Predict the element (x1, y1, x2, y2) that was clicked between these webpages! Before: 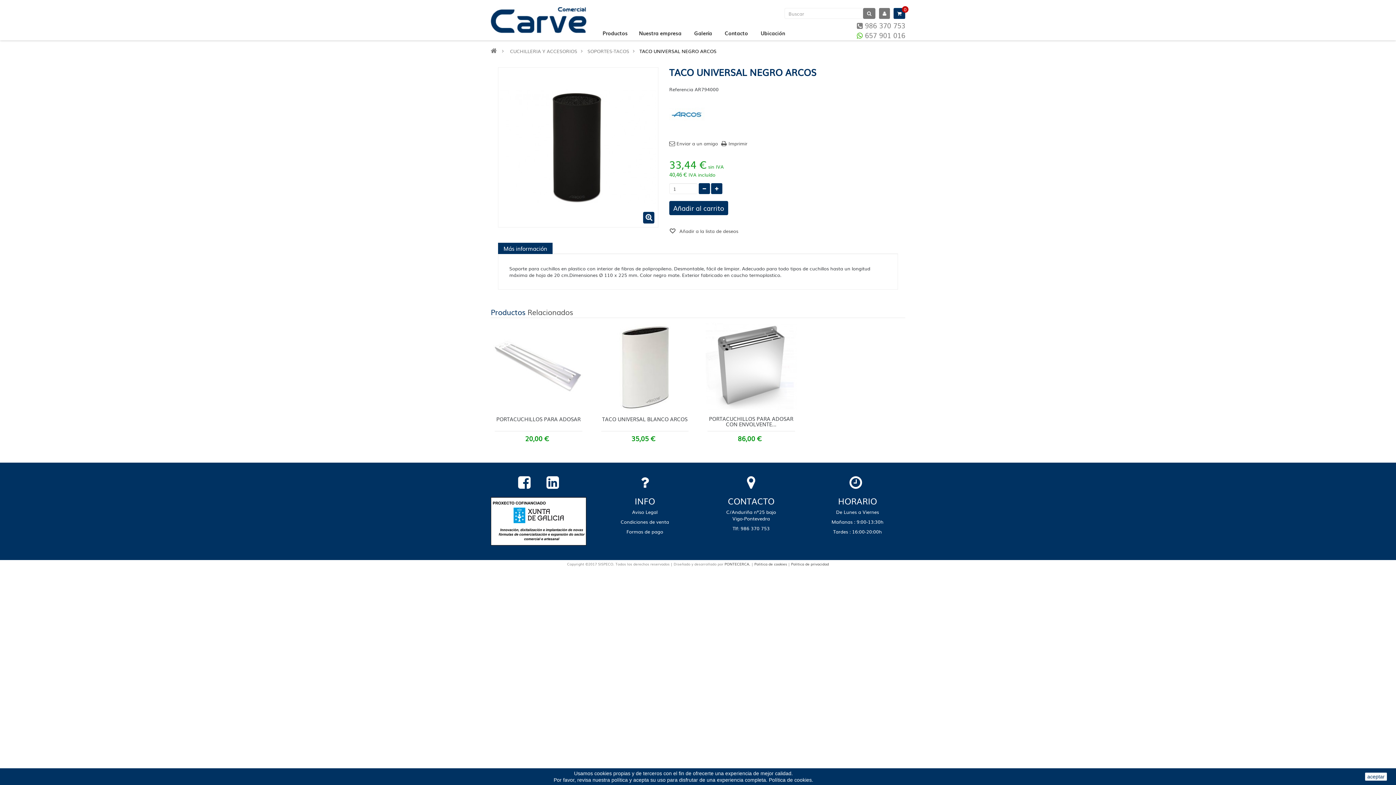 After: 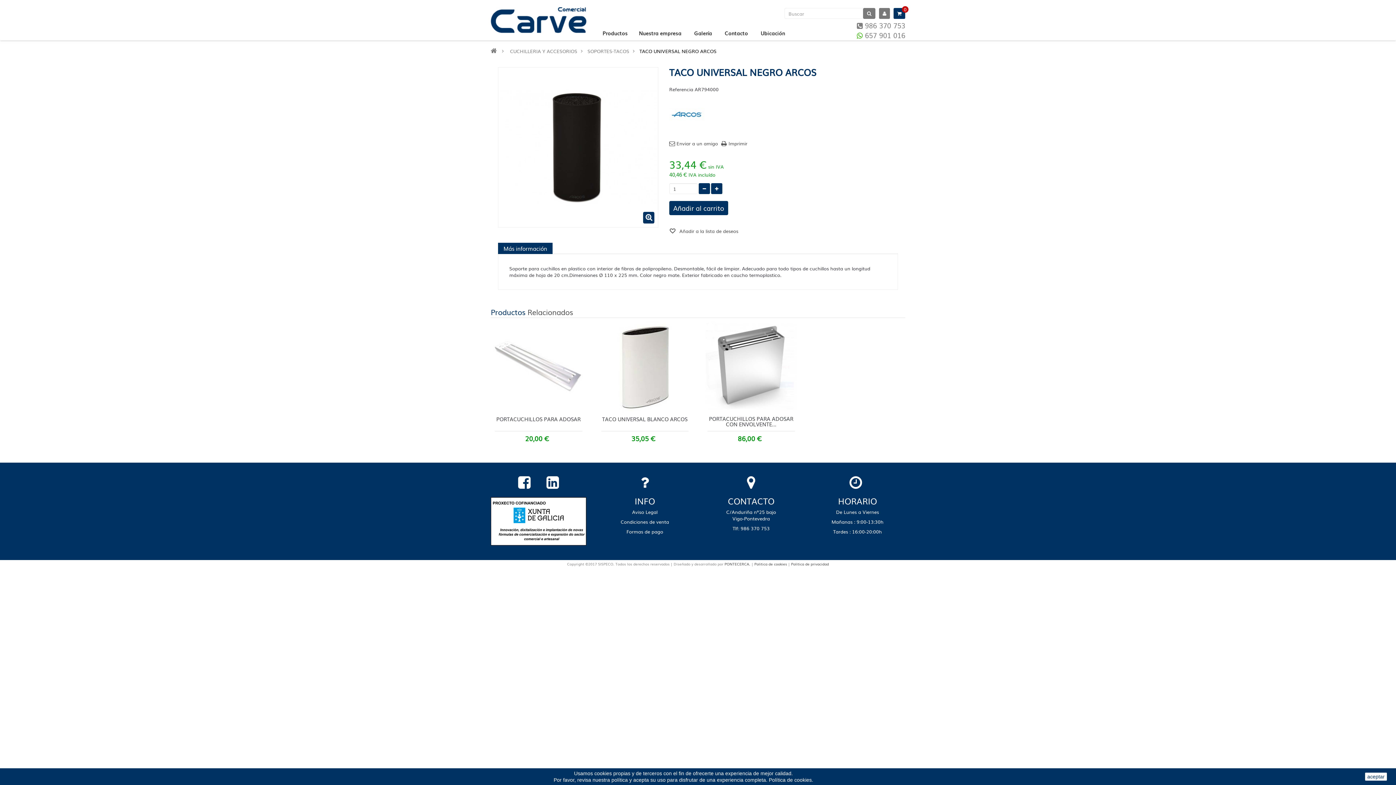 Action: bbox: (539, 482, 566, 489)